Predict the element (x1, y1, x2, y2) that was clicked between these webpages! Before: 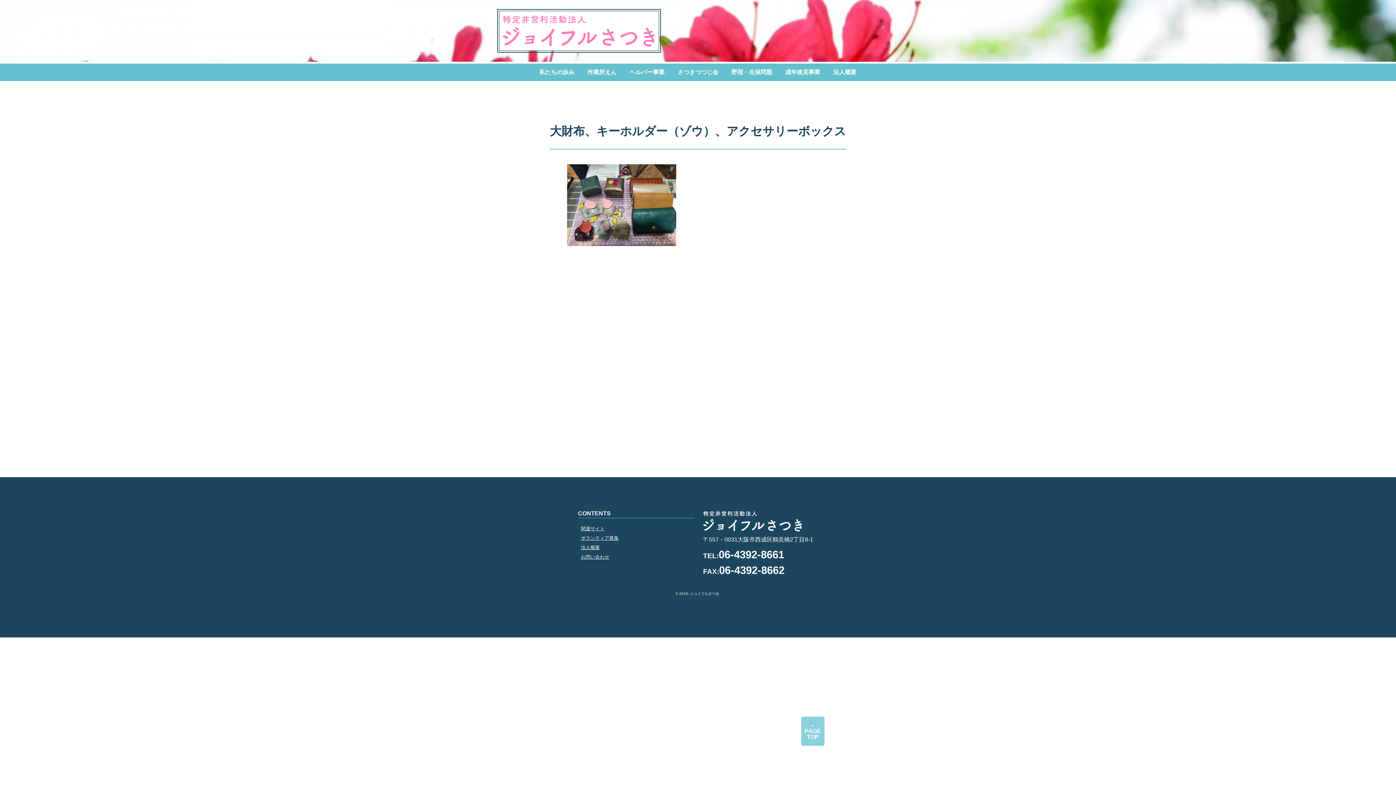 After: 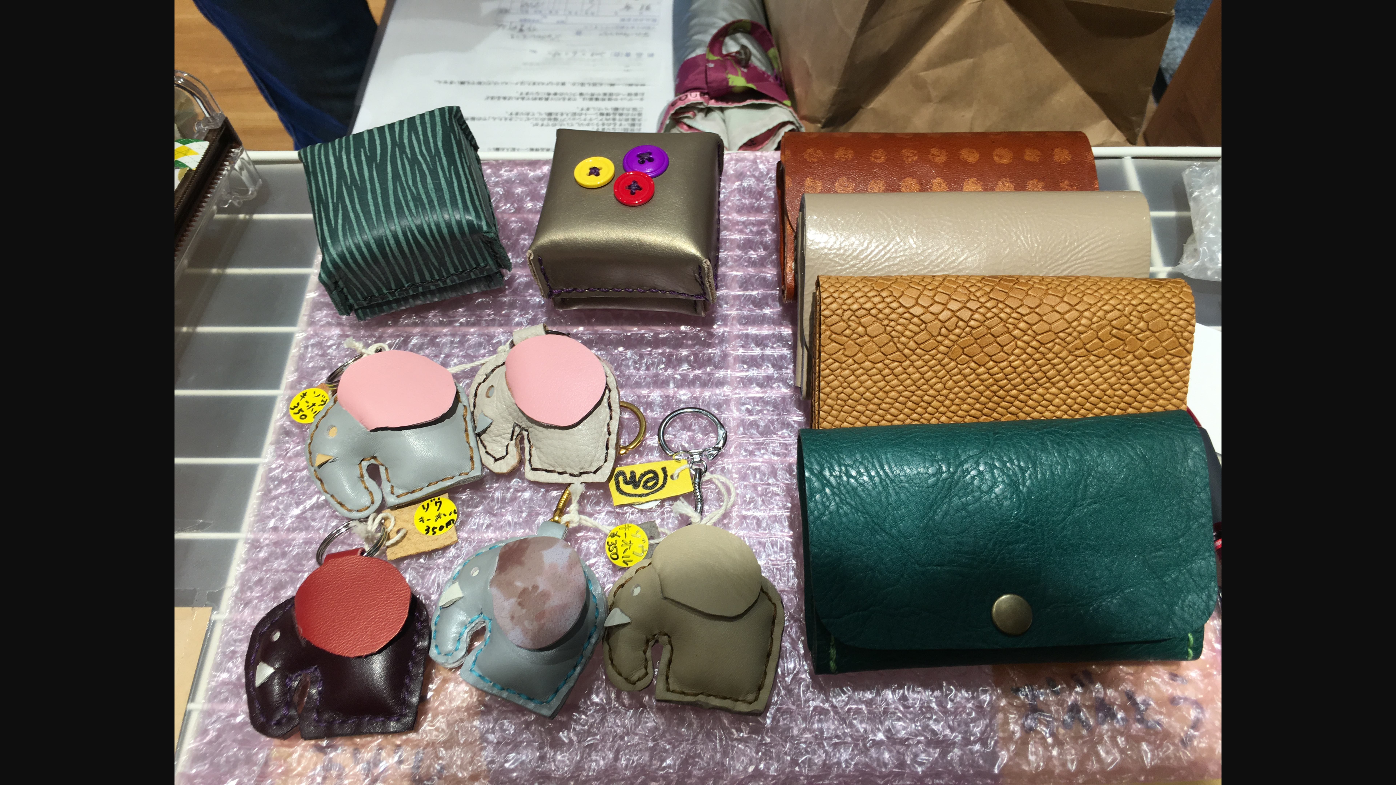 Action: bbox: (567, 241, 676, 247)